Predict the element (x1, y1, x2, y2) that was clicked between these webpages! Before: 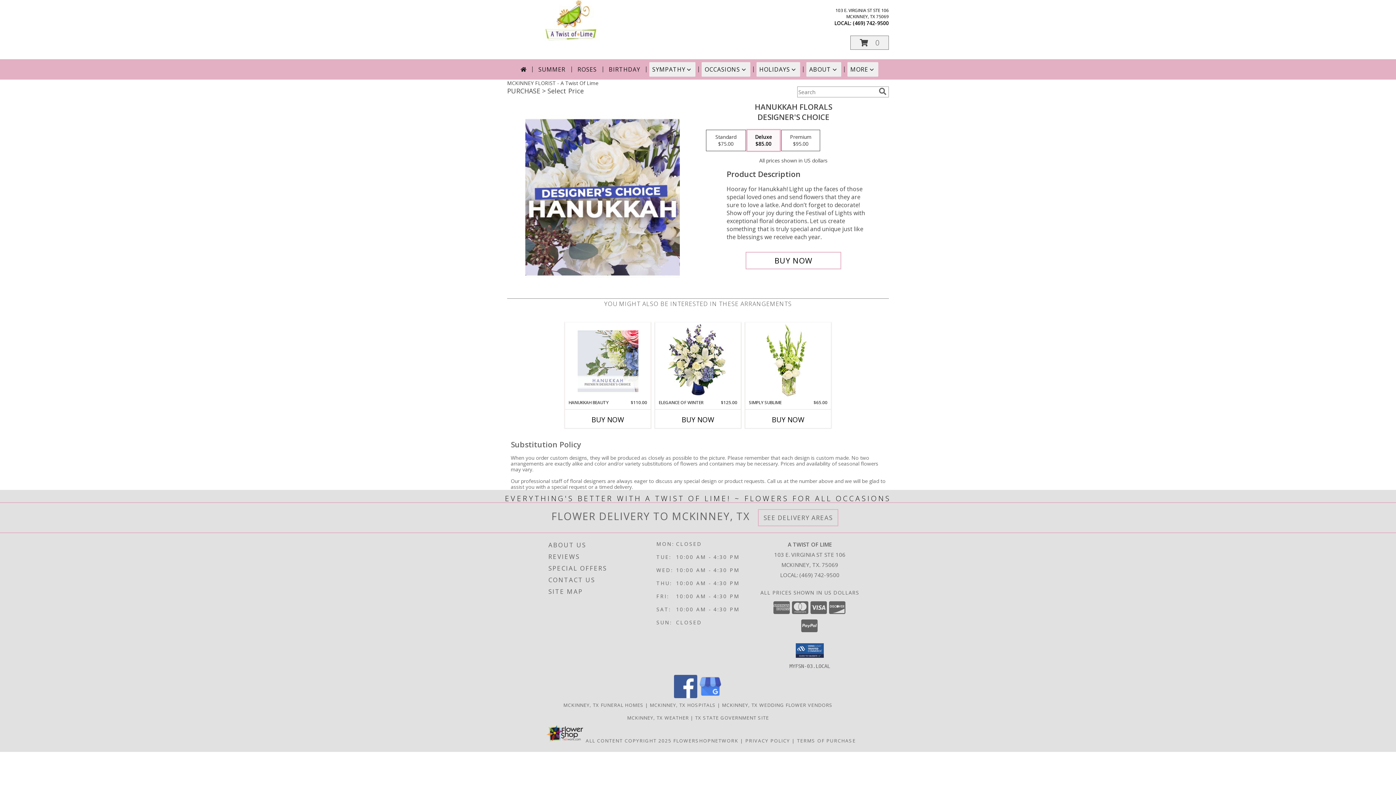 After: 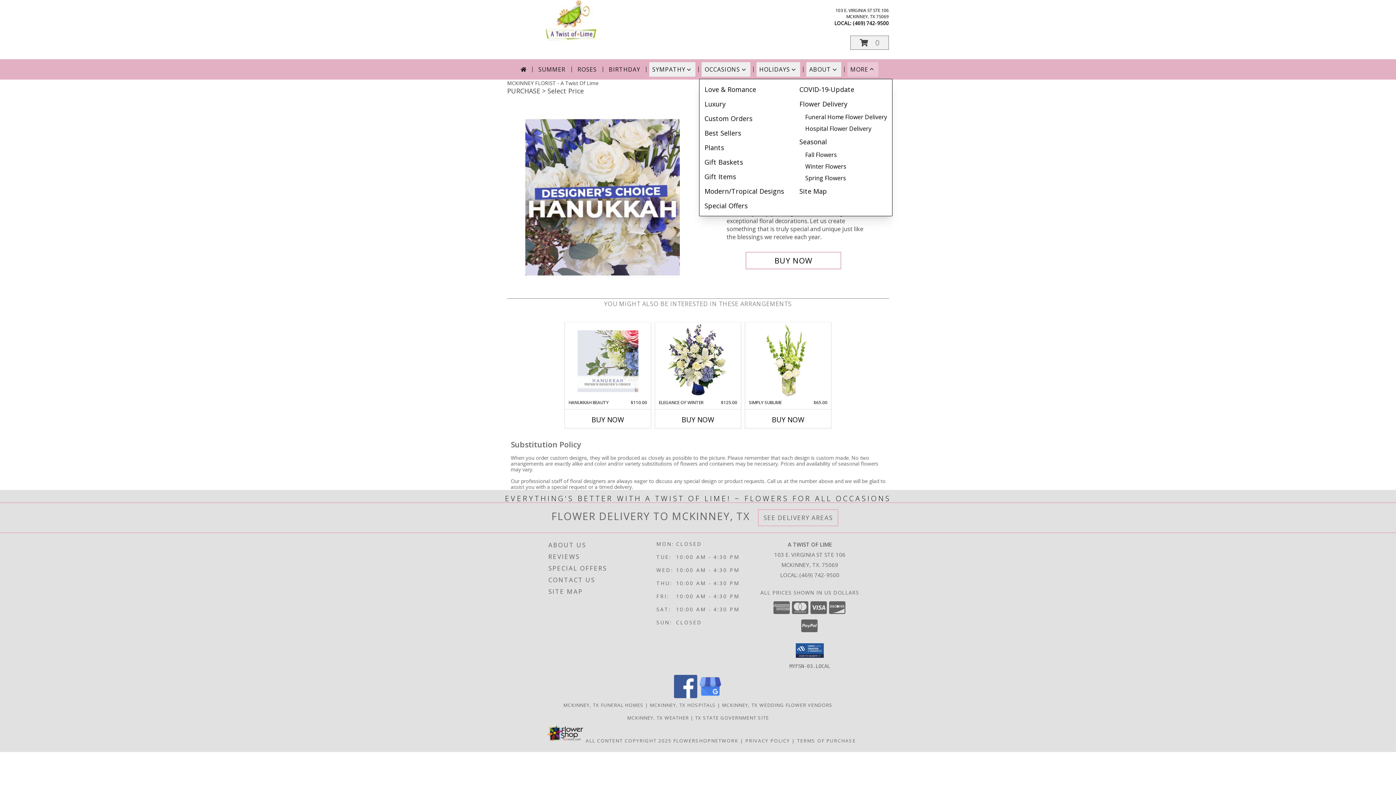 Action: label: MORE bbox: (847, 62, 878, 76)